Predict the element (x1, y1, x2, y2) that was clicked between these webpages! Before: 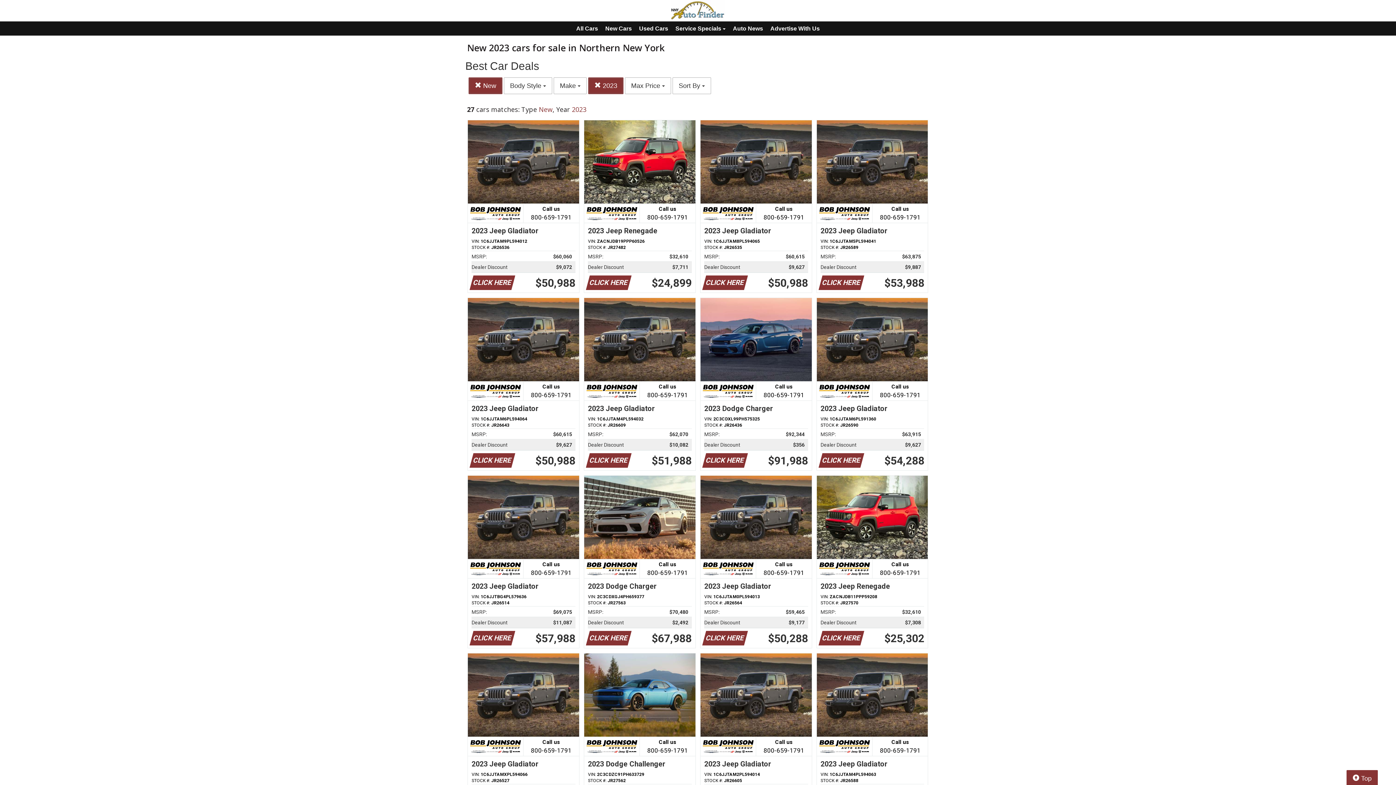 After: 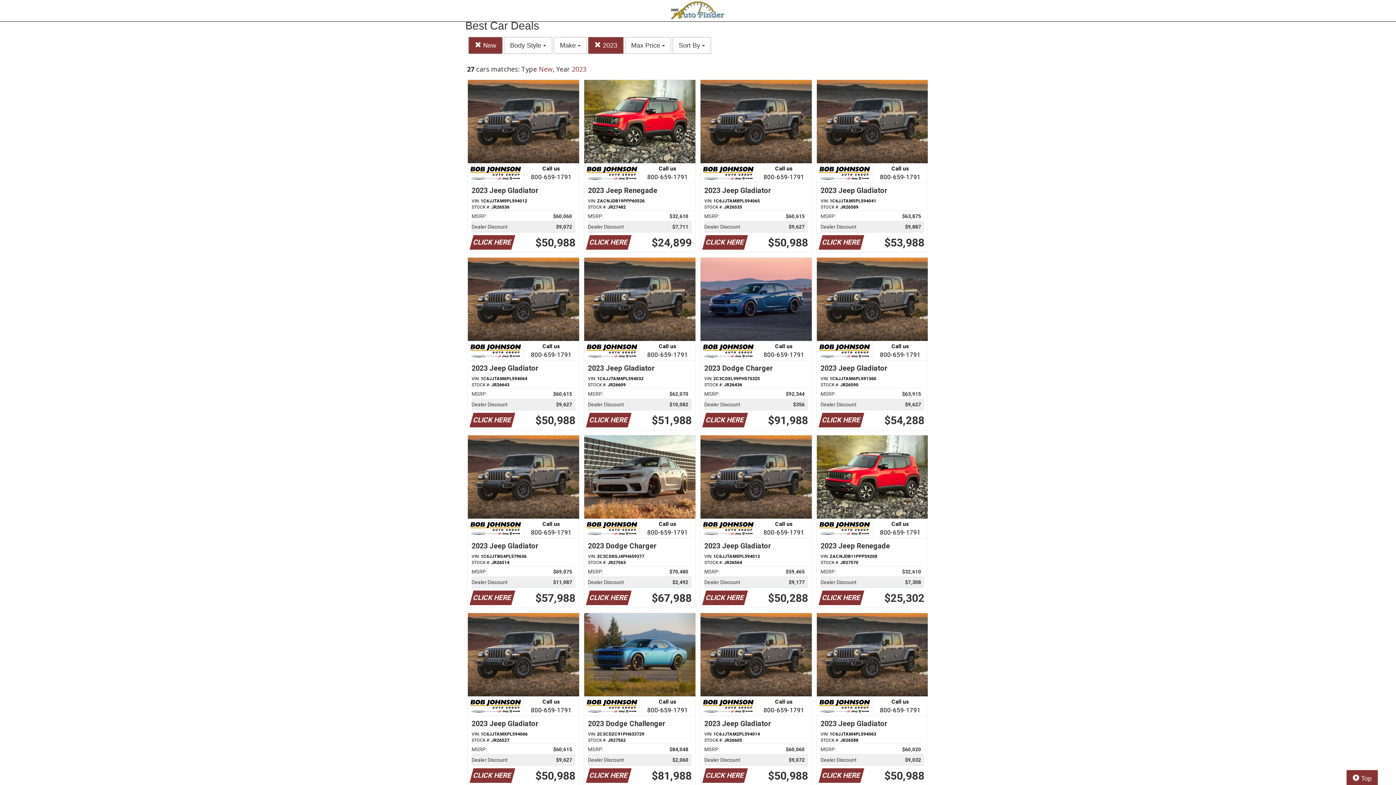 Action: label: Call us

800-659-1791
2023 Dodge Challenger
VIN: 2C3CDZC91PH633729
STOCK #: JR27562
MSRP:
$84,048   
Dealer Discount
$2,060   
CLICK HERE
$81,988 bbox: (584, 653, 695, 826)